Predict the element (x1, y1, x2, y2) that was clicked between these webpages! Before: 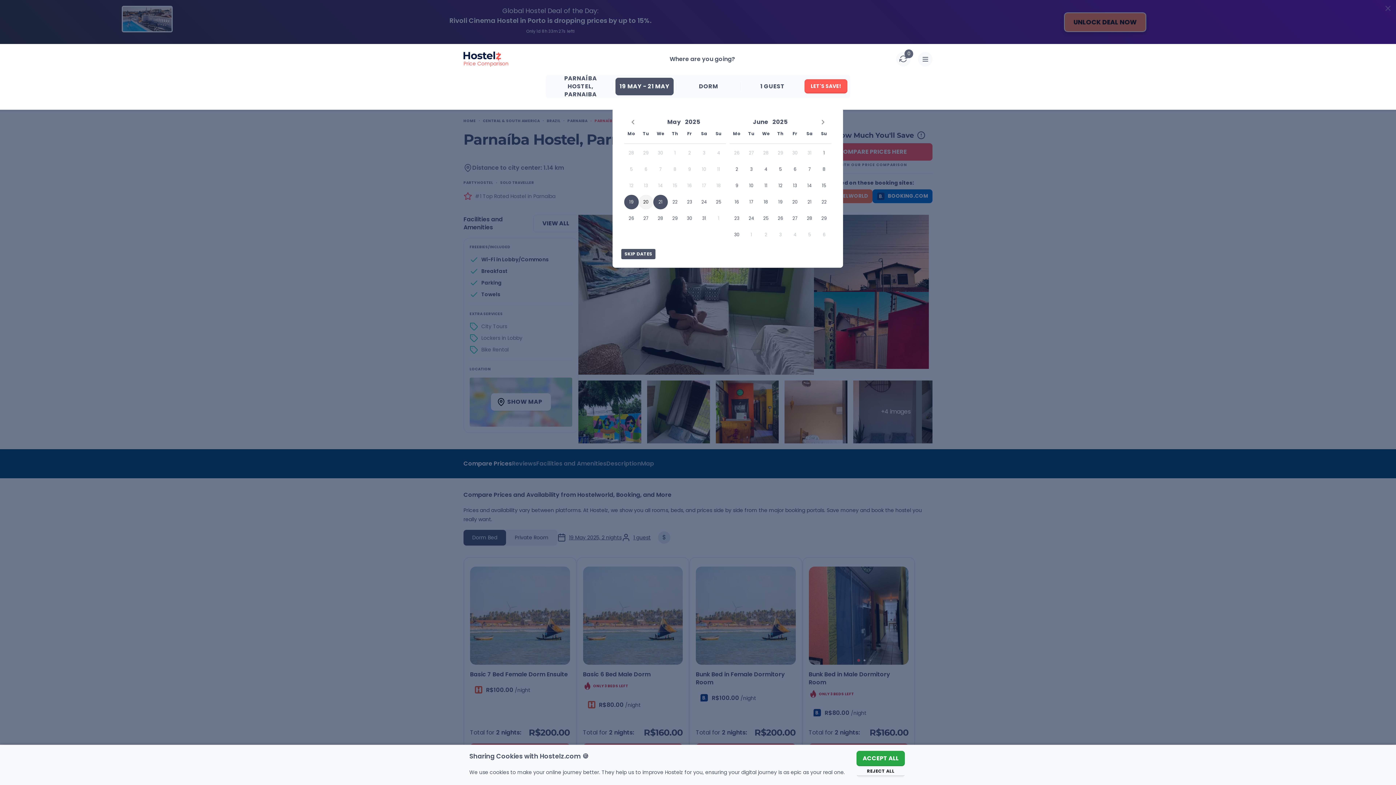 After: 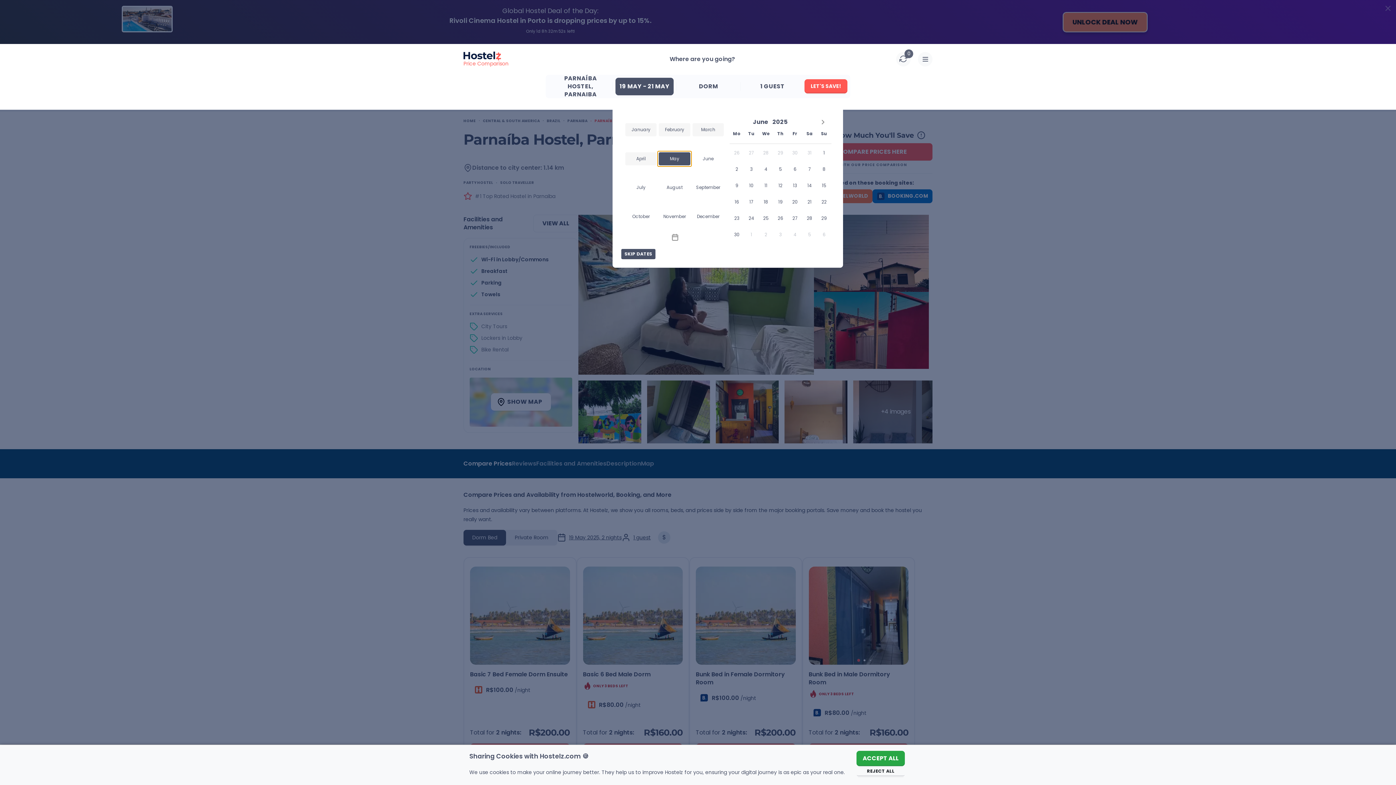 Action: label: Open months overlay bbox: (665, 115, 683, 128)